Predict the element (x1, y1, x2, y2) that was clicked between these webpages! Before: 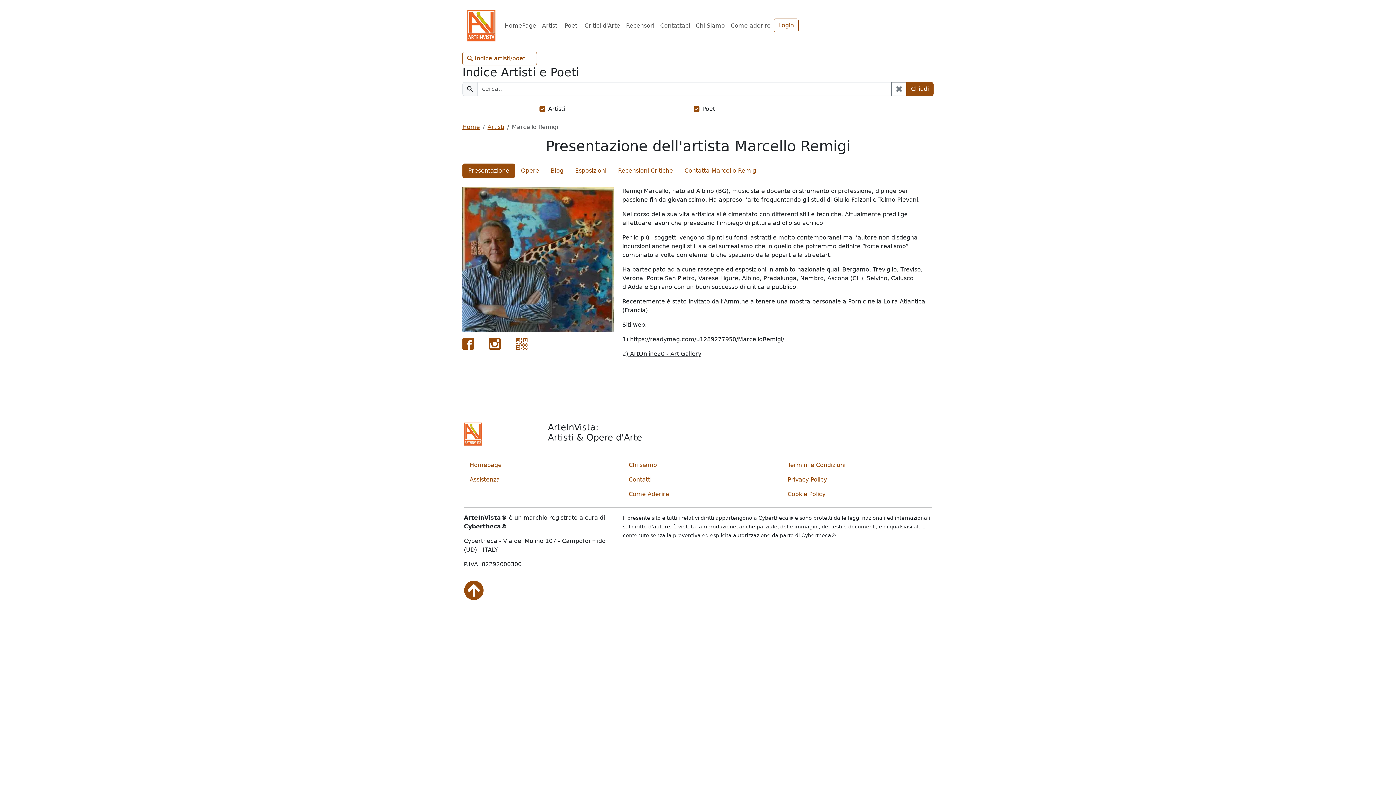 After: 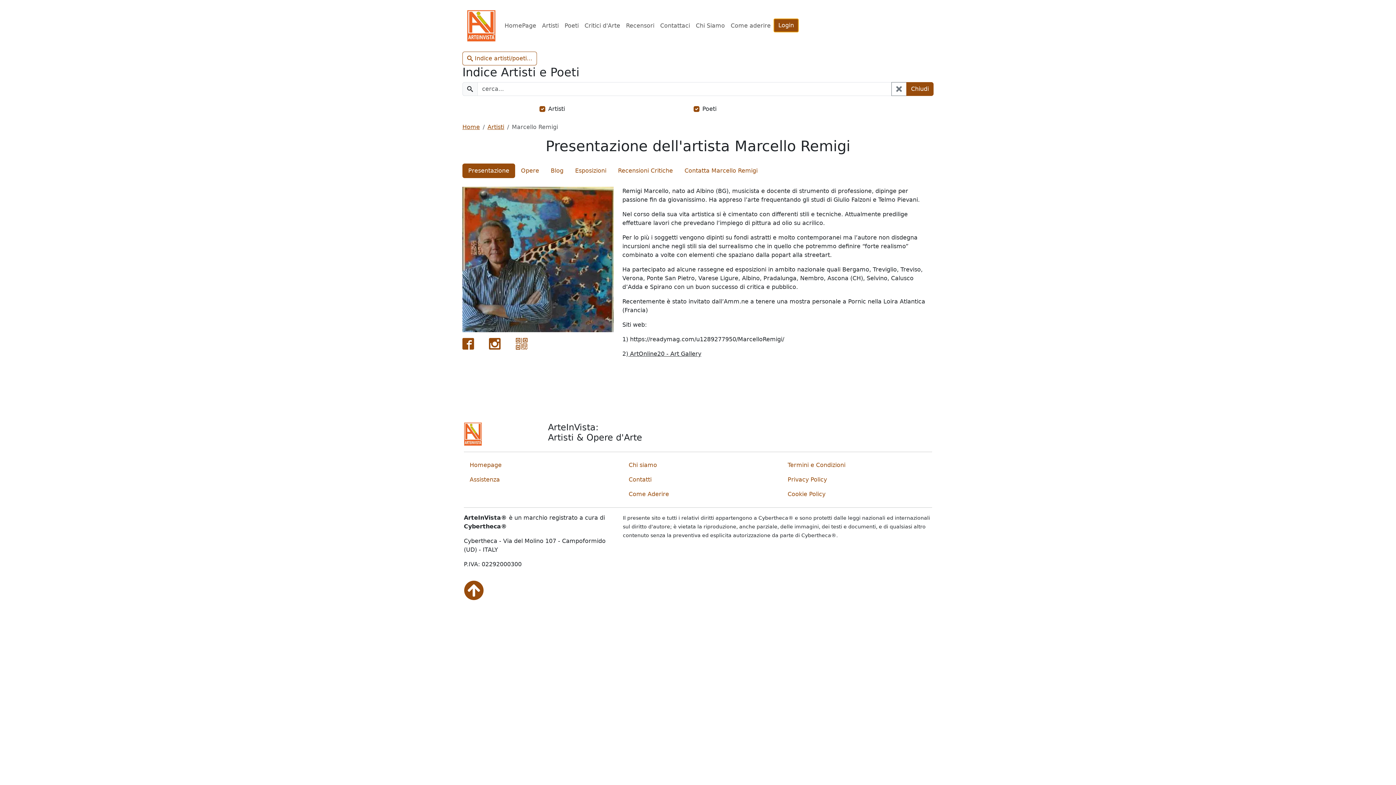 Action: bbox: (773, 18, 798, 32) label: Login